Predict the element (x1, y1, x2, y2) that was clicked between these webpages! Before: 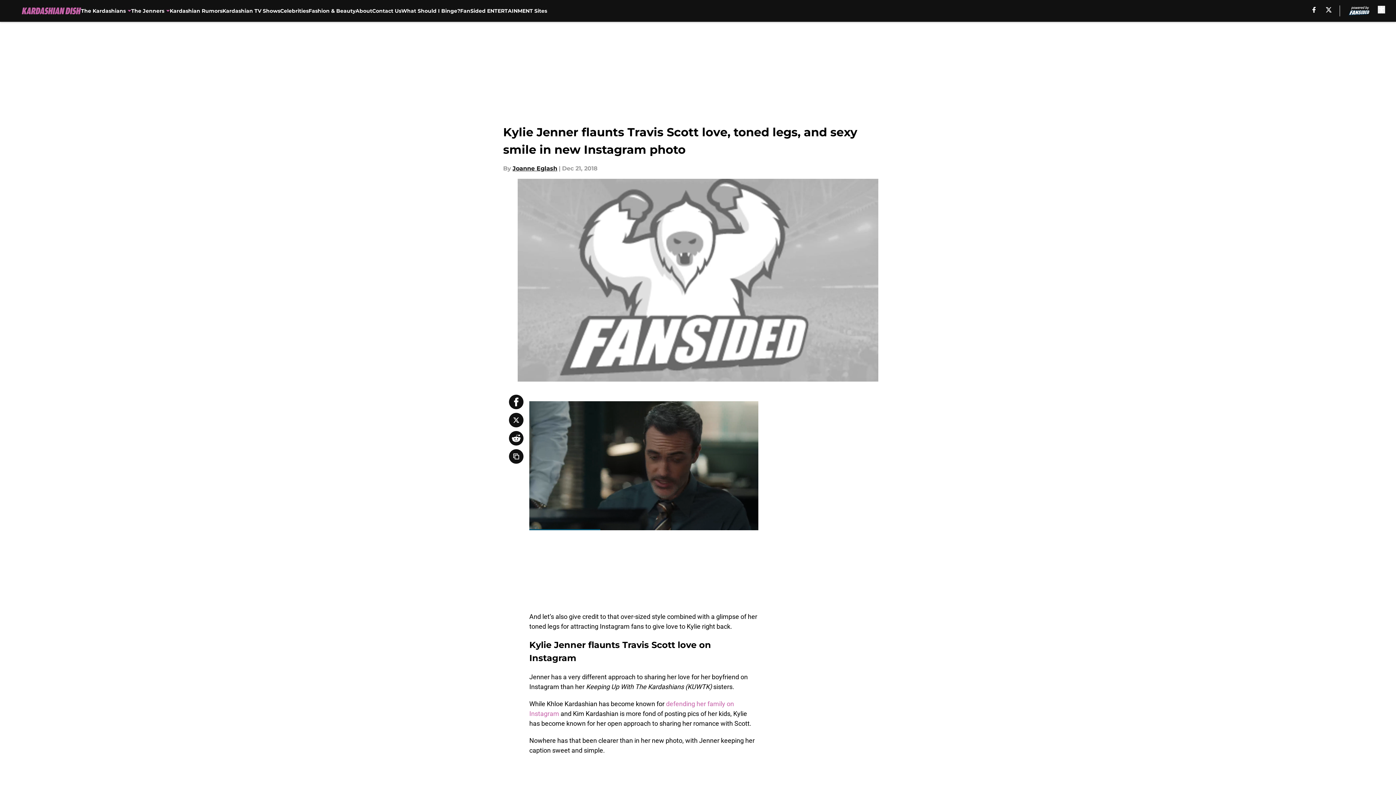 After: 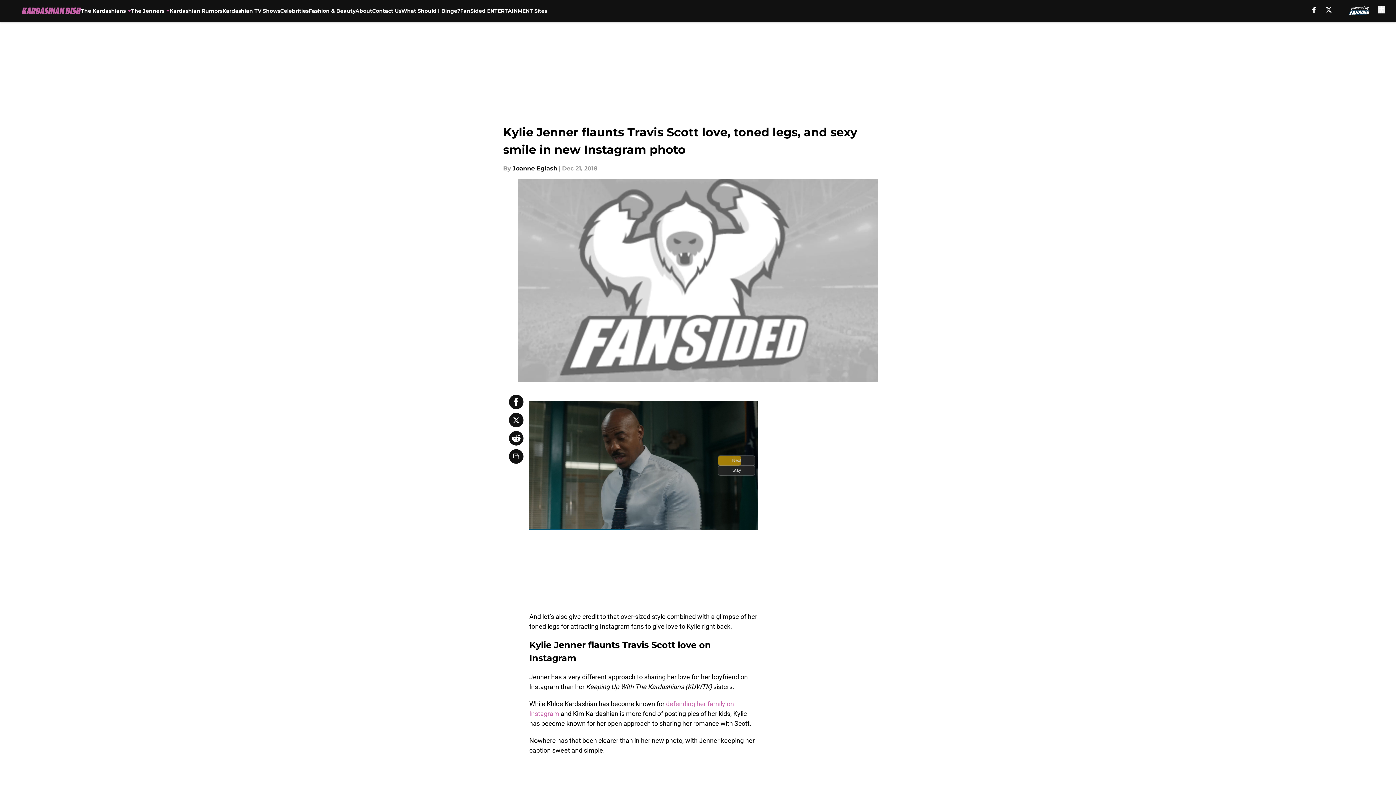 Action: bbox: (509, 413, 523, 427)